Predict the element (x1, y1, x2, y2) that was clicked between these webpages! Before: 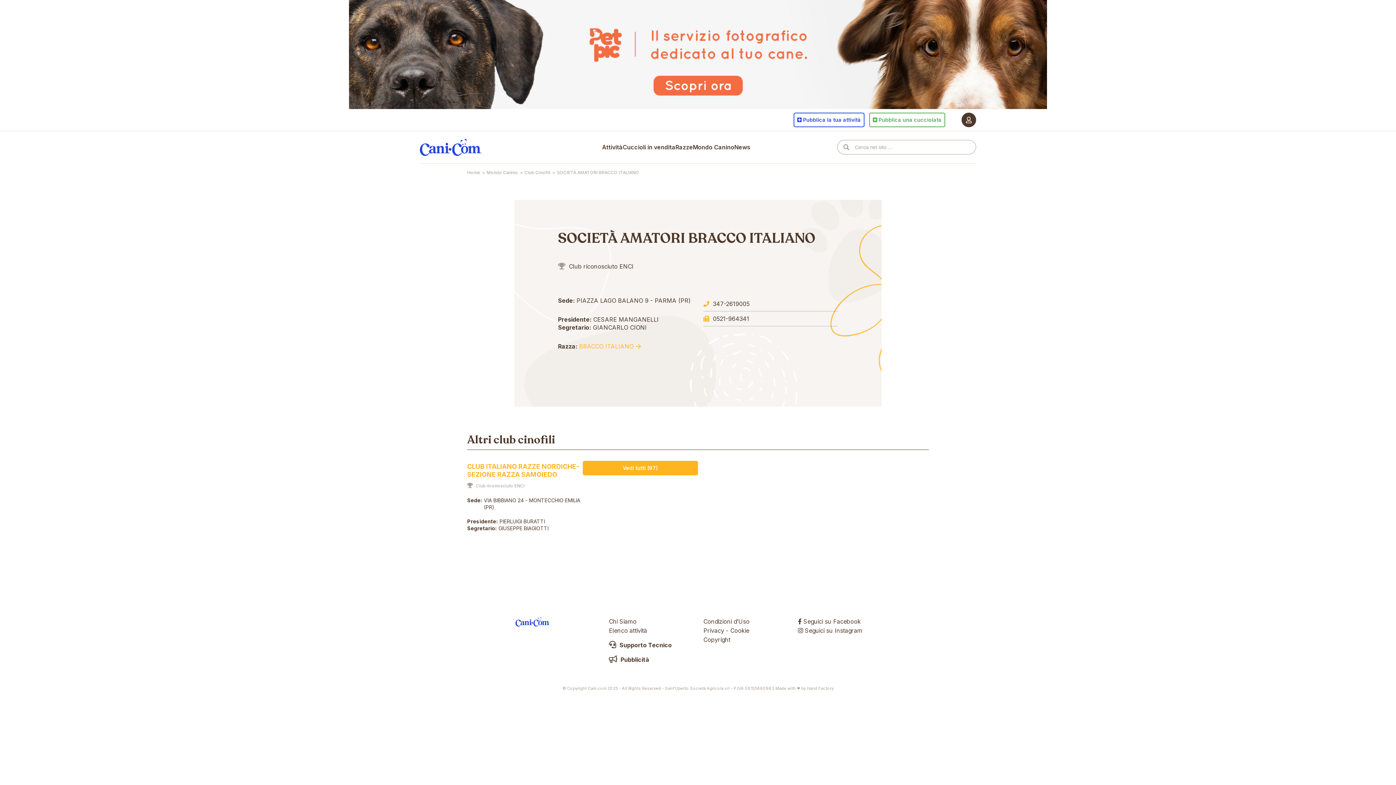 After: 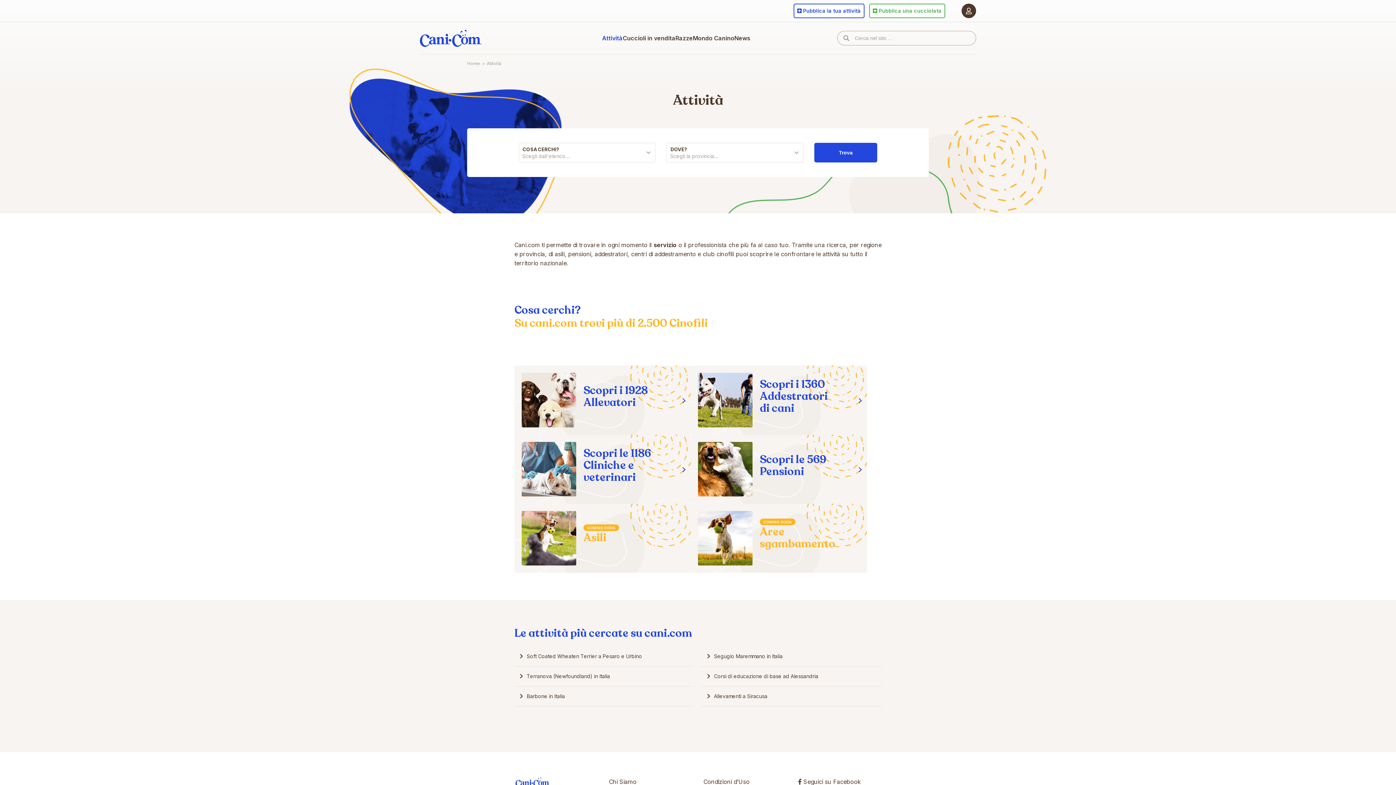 Action: bbox: (602, 130, 622, 163) label: Attività